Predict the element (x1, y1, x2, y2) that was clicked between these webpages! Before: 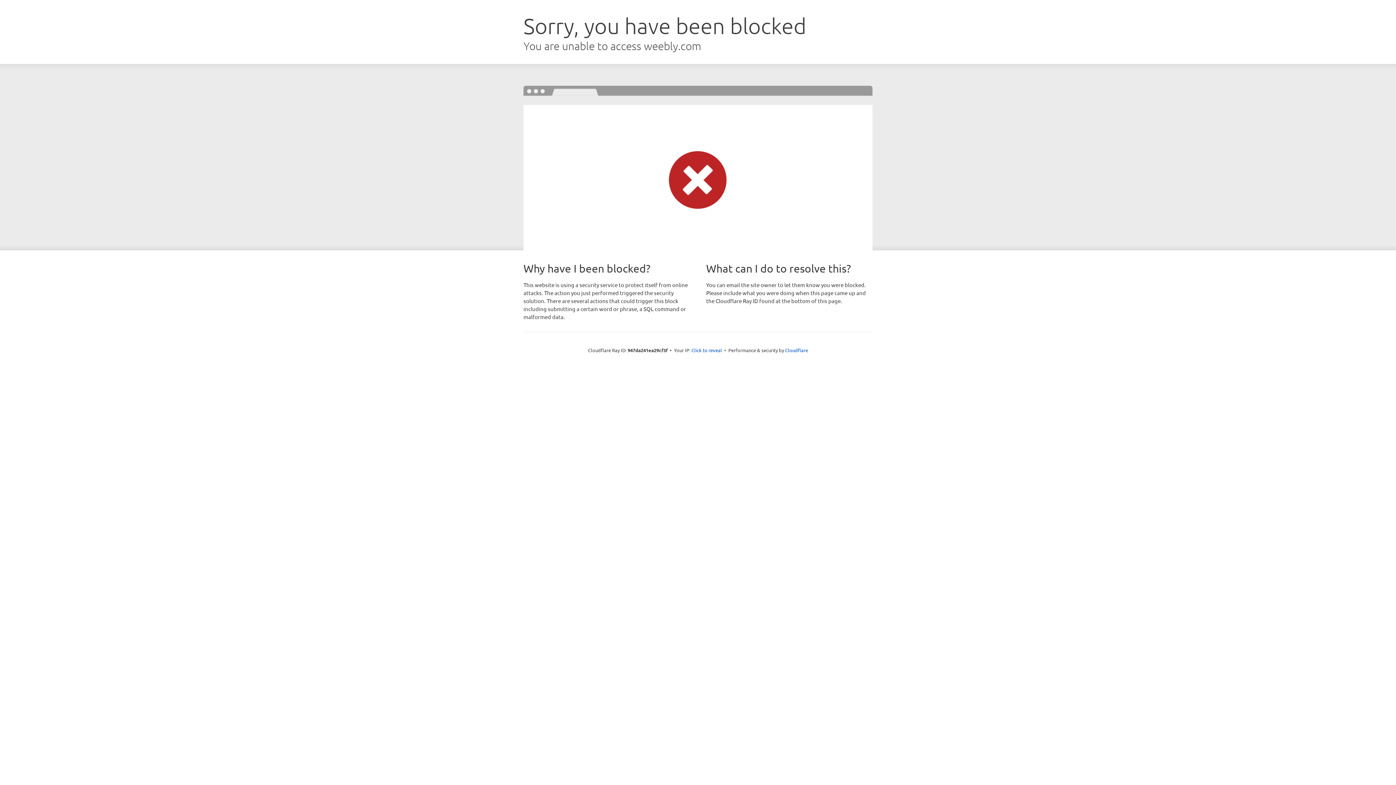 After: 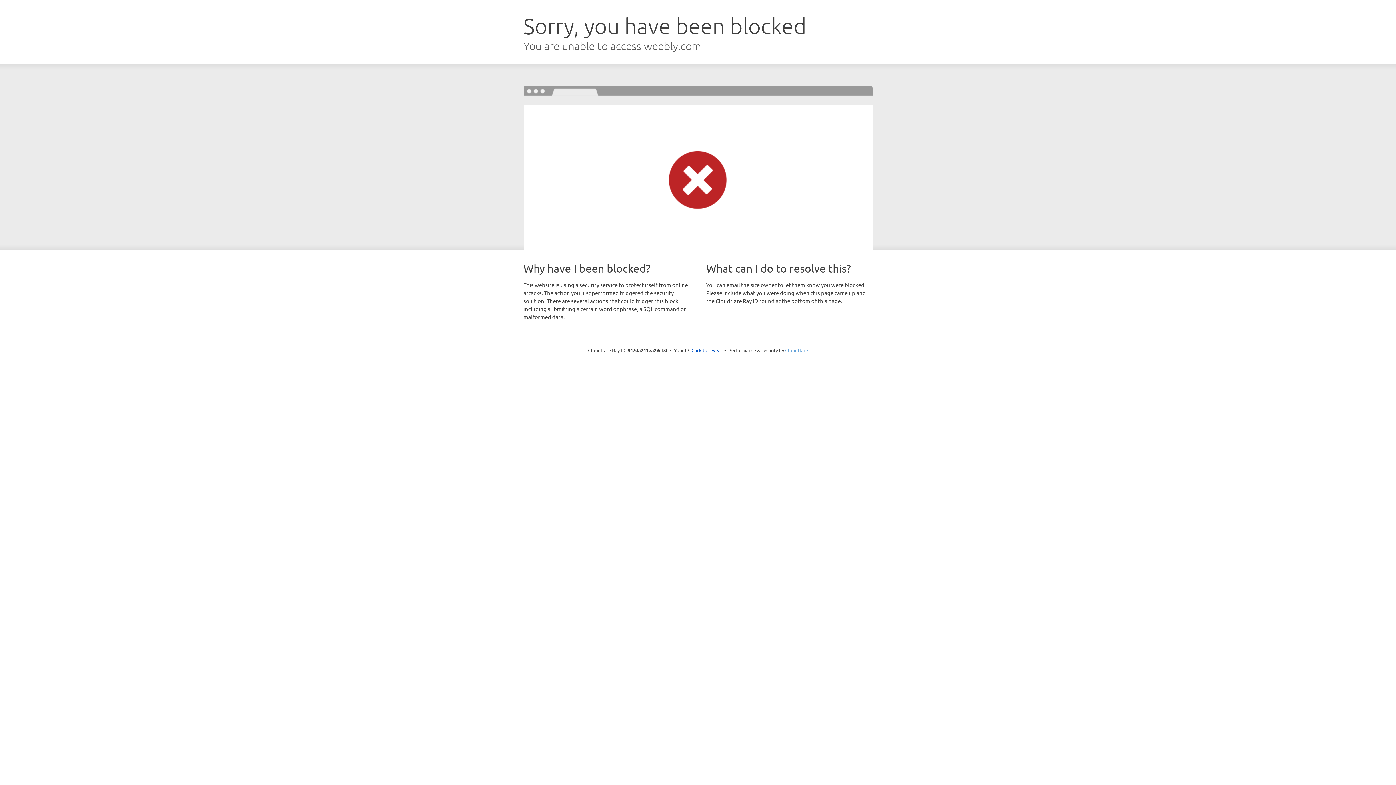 Action: bbox: (785, 347, 808, 353) label: Cloudflare